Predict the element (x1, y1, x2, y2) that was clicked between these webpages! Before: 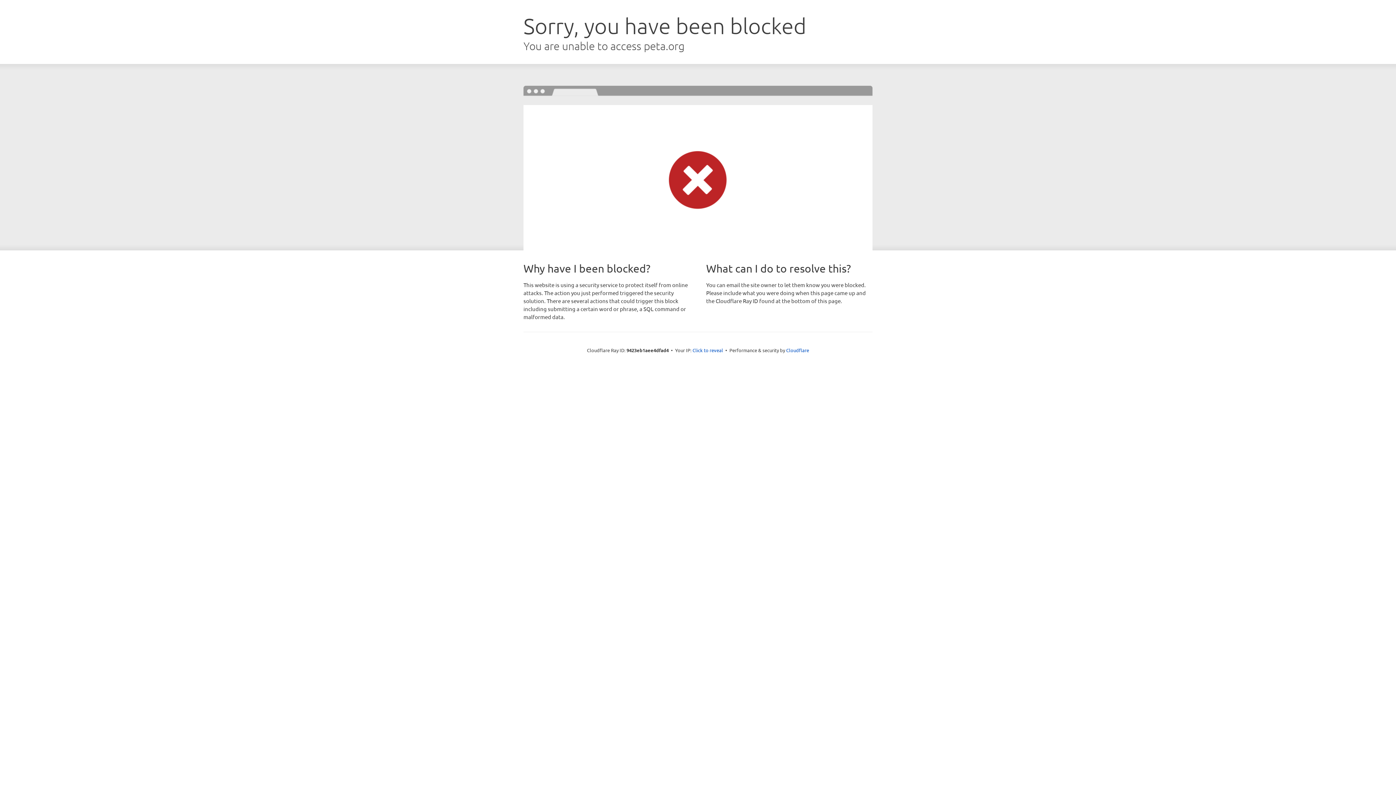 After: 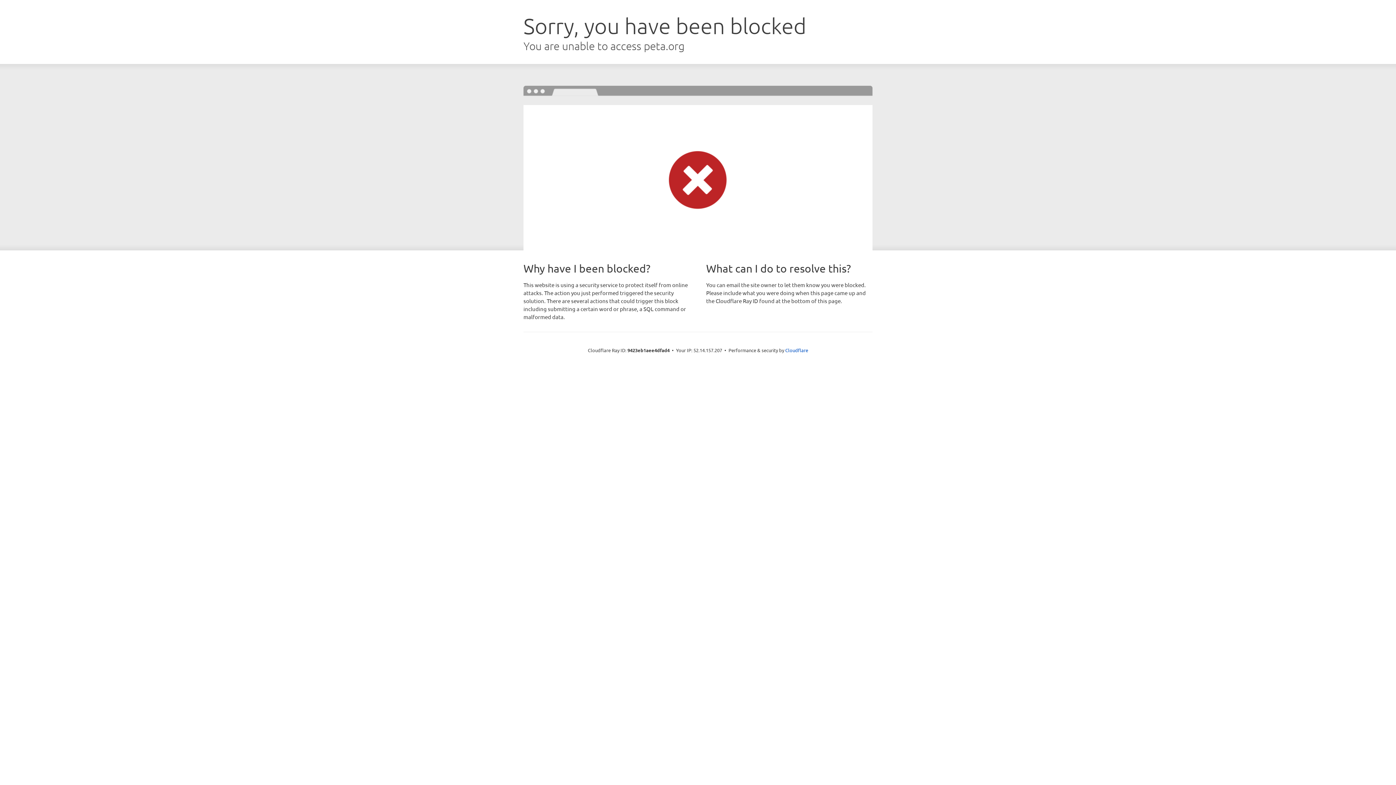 Action: bbox: (692, 346, 723, 353) label: Click to reveal